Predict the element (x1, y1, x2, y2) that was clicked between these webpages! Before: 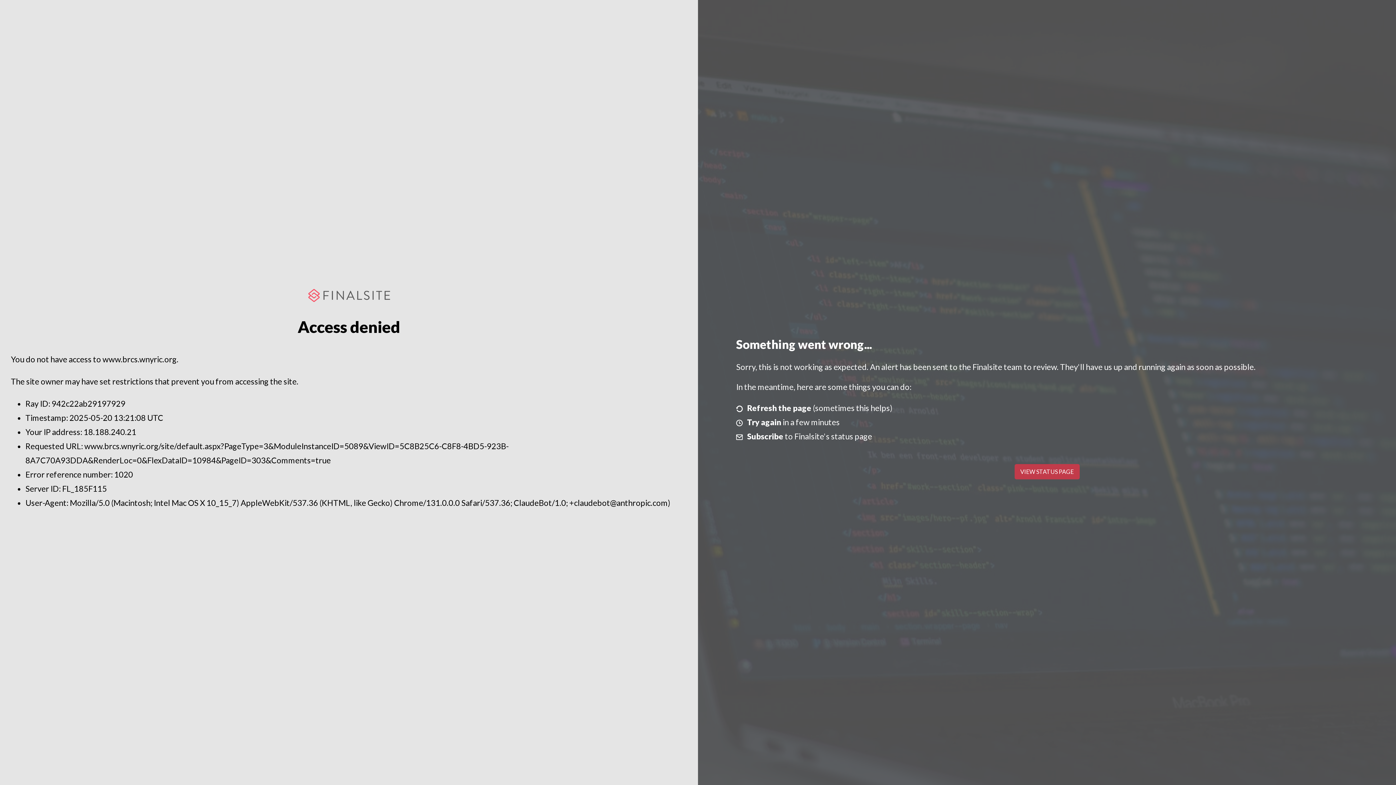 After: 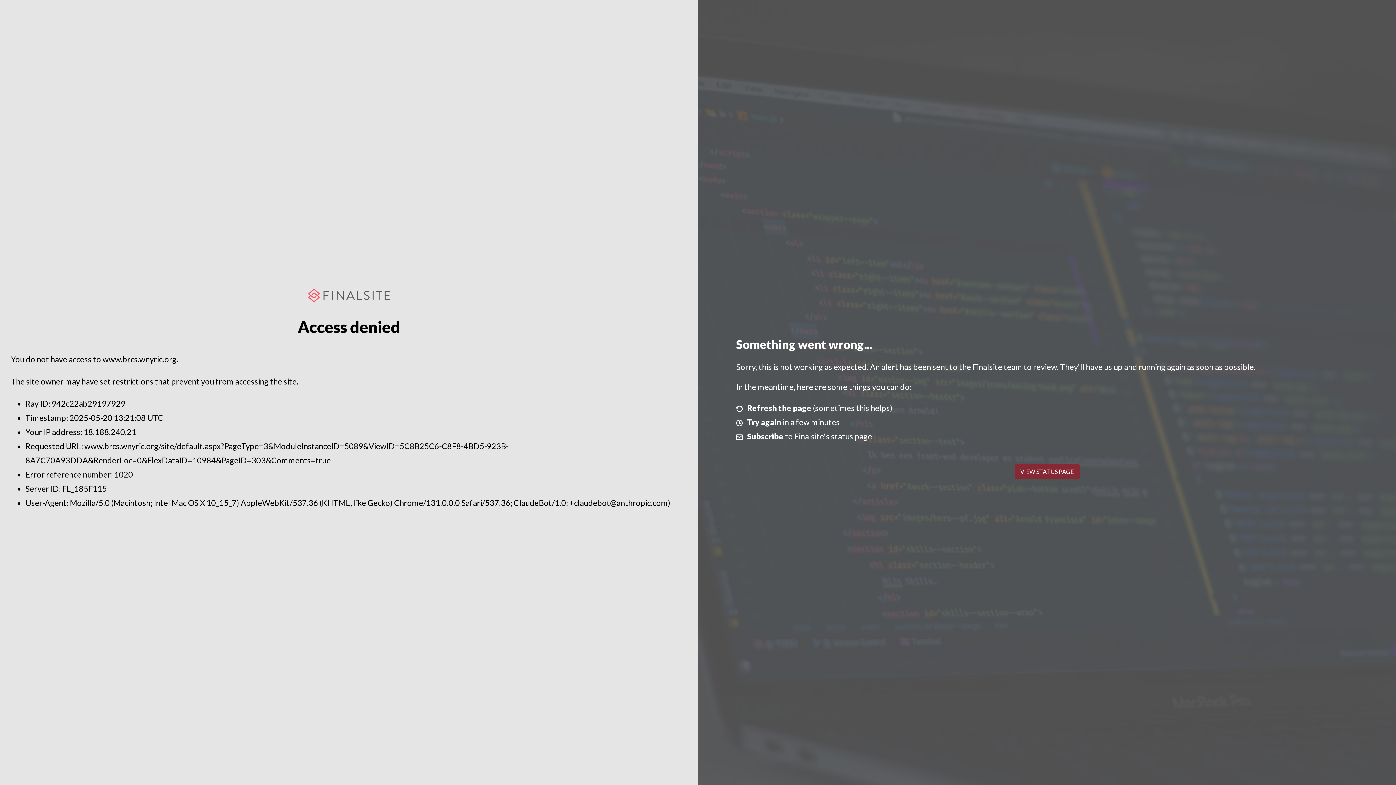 Action: label: VIEW STATUS PAGE bbox: (1014, 464, 1079, 479)